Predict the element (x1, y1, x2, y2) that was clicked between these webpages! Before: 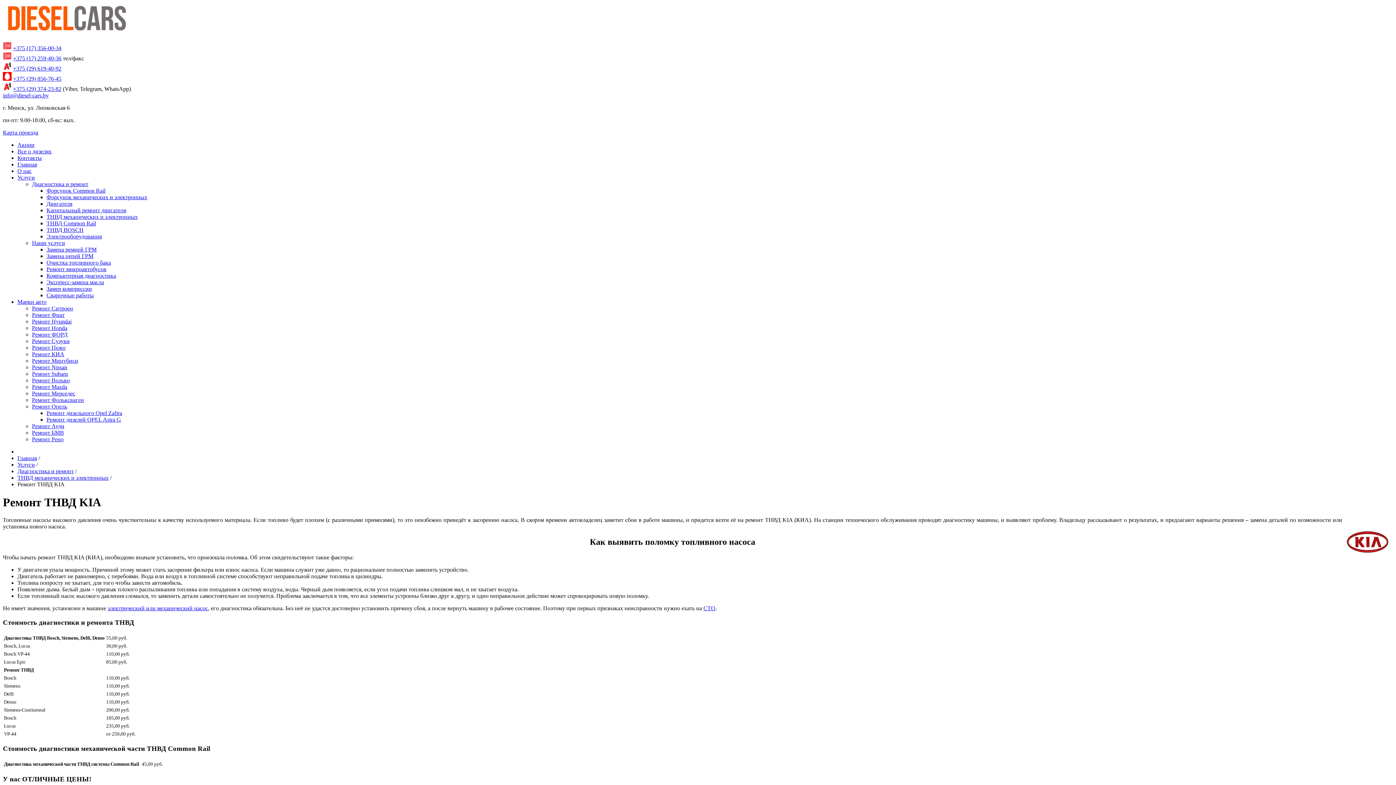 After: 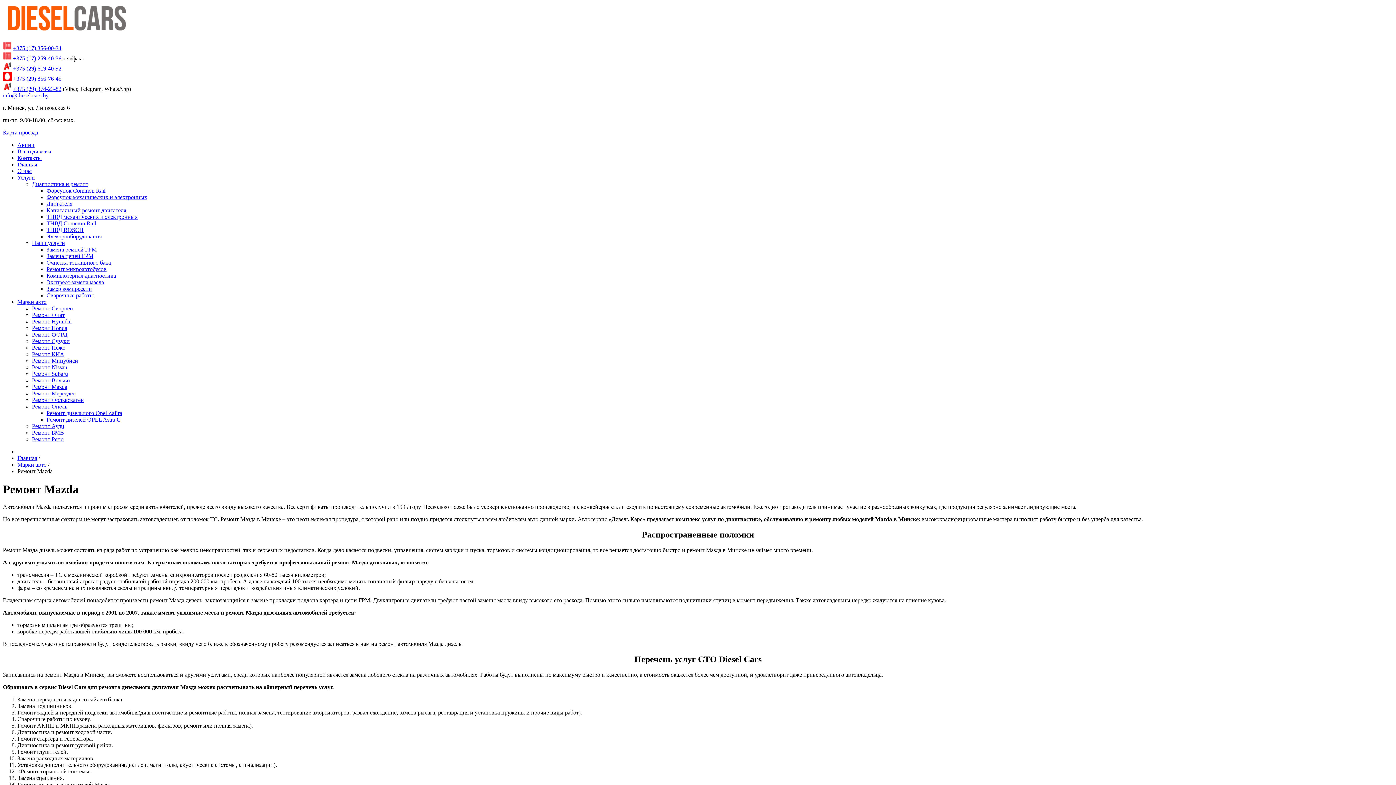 Action: label: Ремонт Mazda bbox: (32, 384, 67, 390)